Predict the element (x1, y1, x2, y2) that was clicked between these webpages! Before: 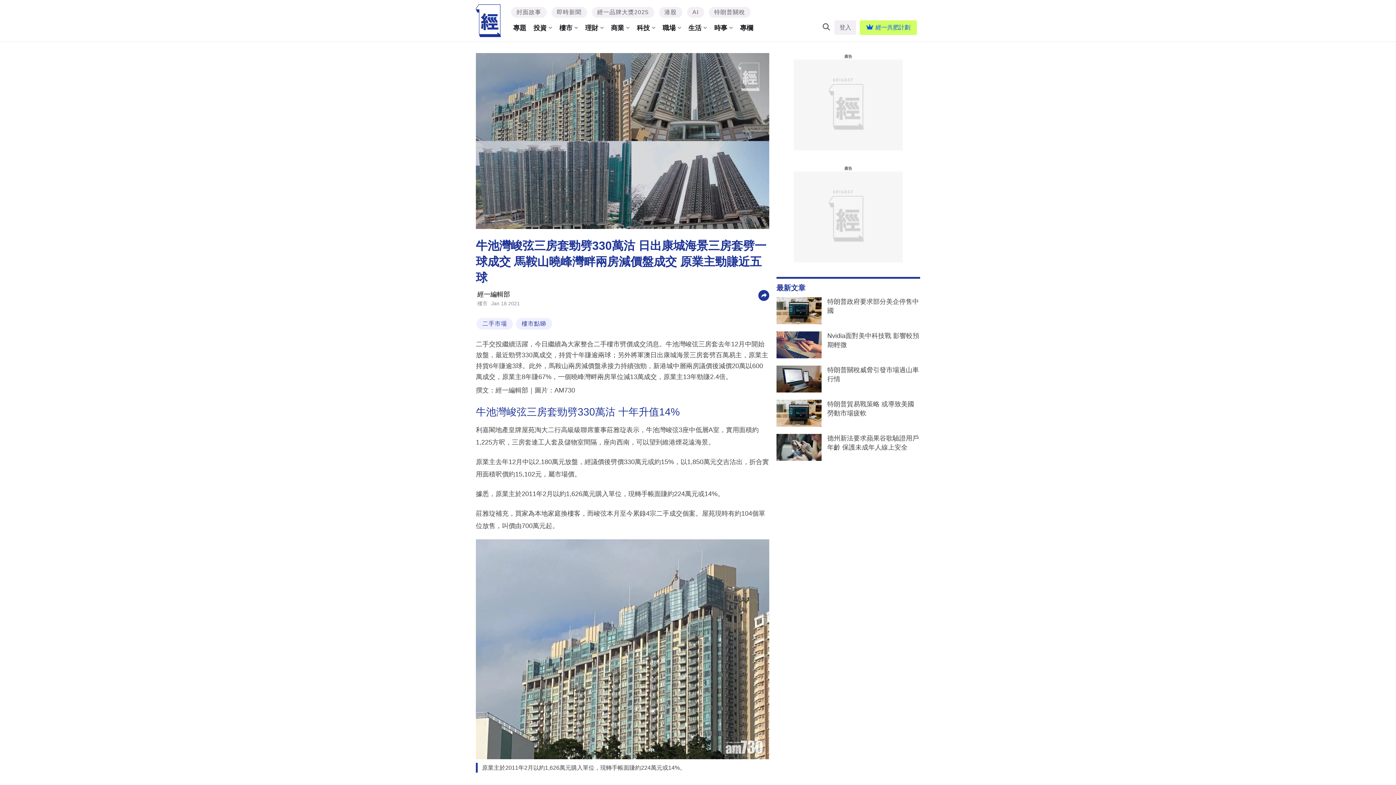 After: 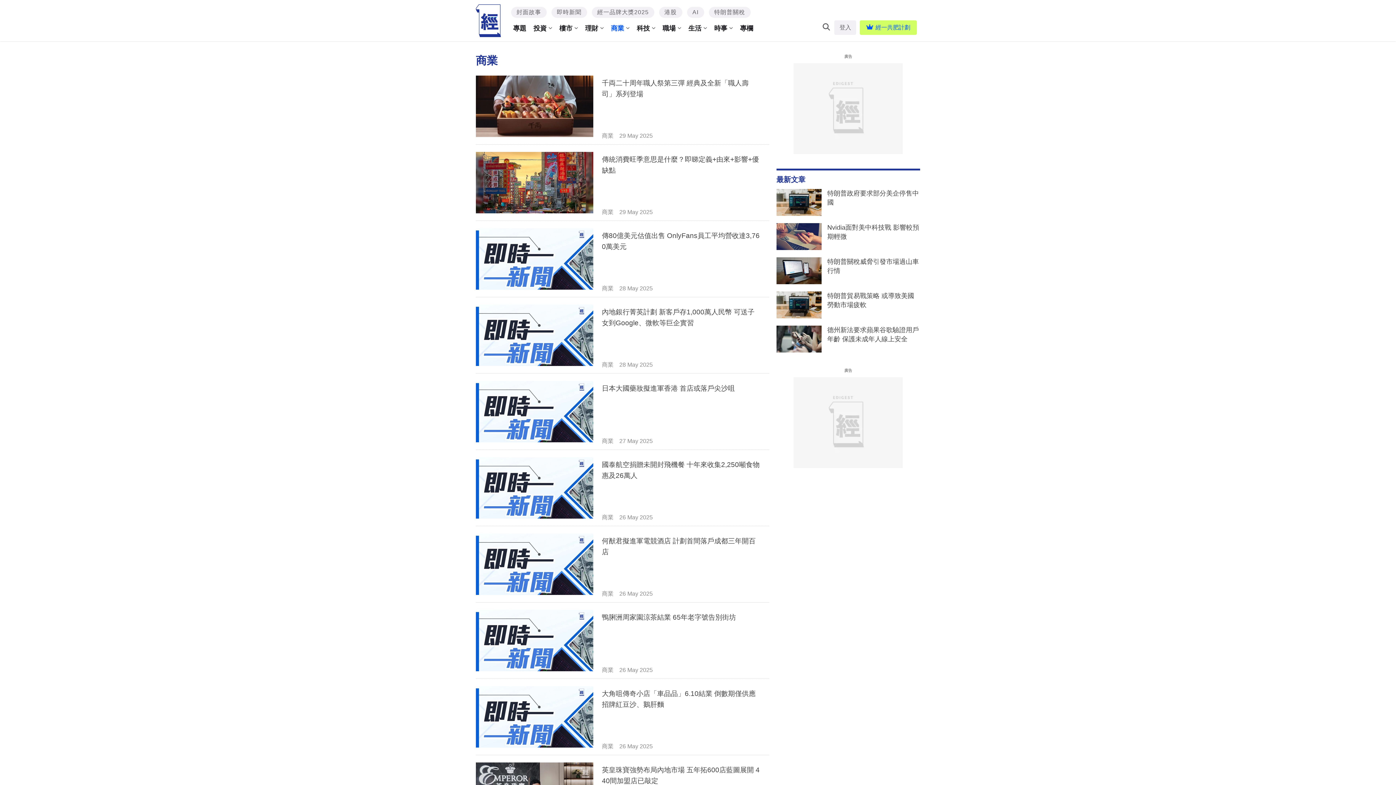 Action: label: 商業 bbox: (607, 20, 633, 35)